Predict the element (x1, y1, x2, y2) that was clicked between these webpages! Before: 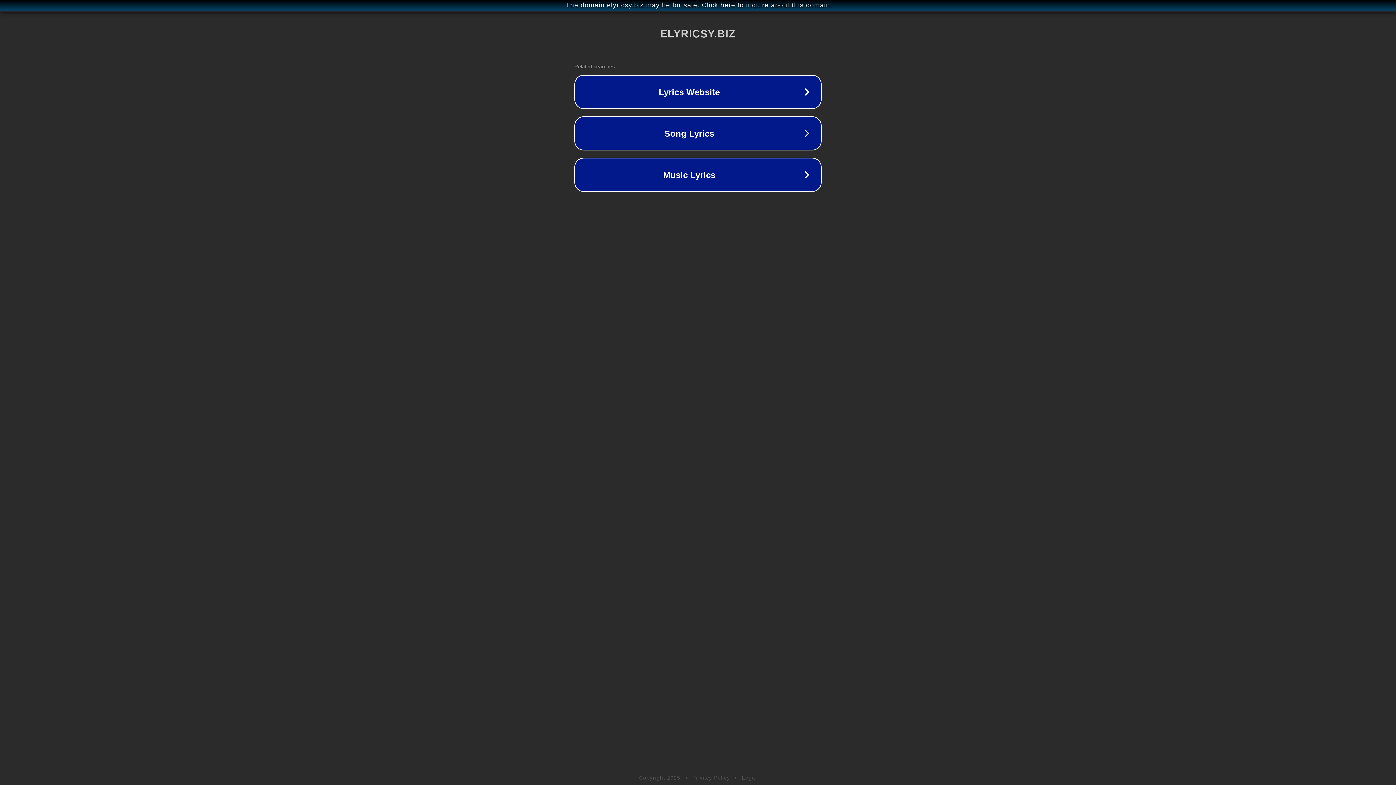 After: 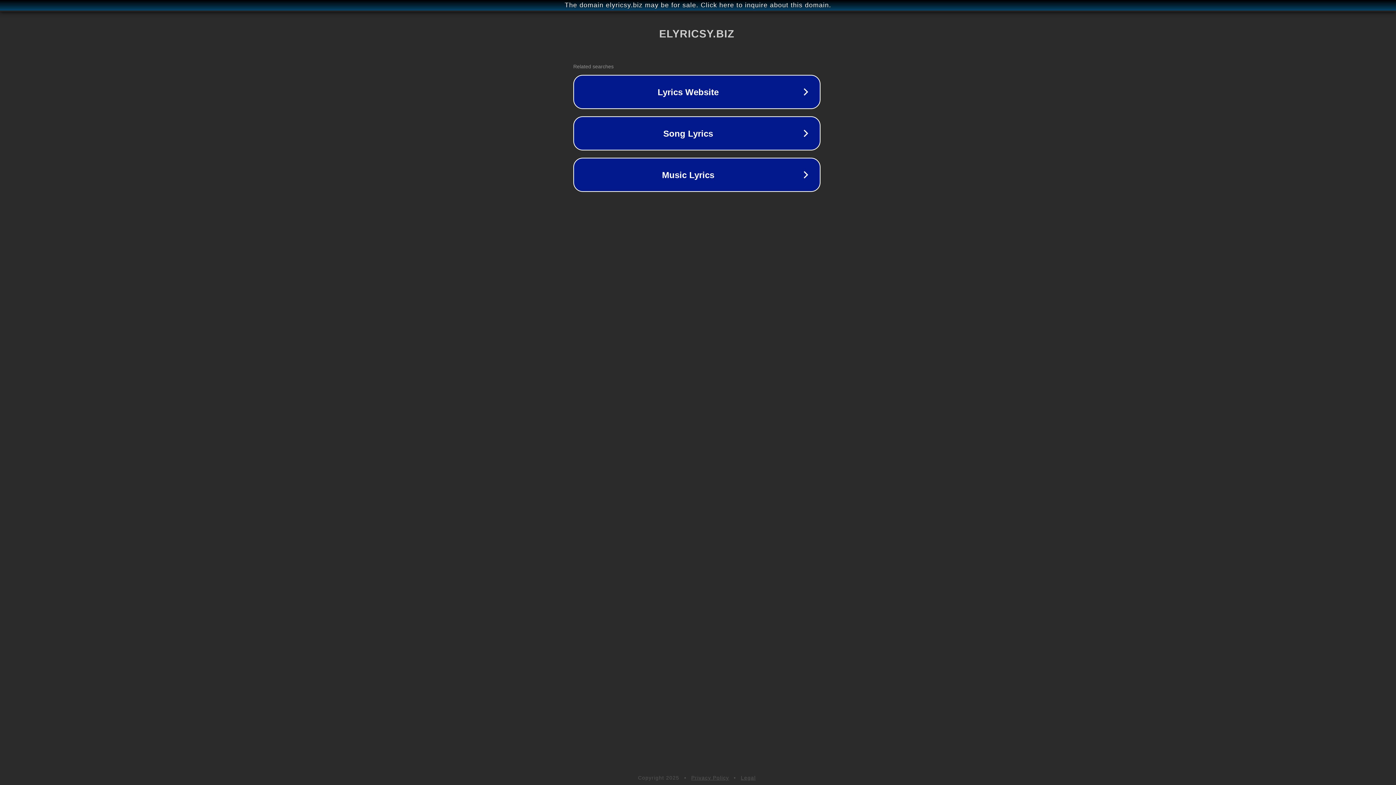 Action: bbox: (1, 1, 1397, 9) label: The domain elyricsy.biz may be for sale. Click here to inquire about this domain.